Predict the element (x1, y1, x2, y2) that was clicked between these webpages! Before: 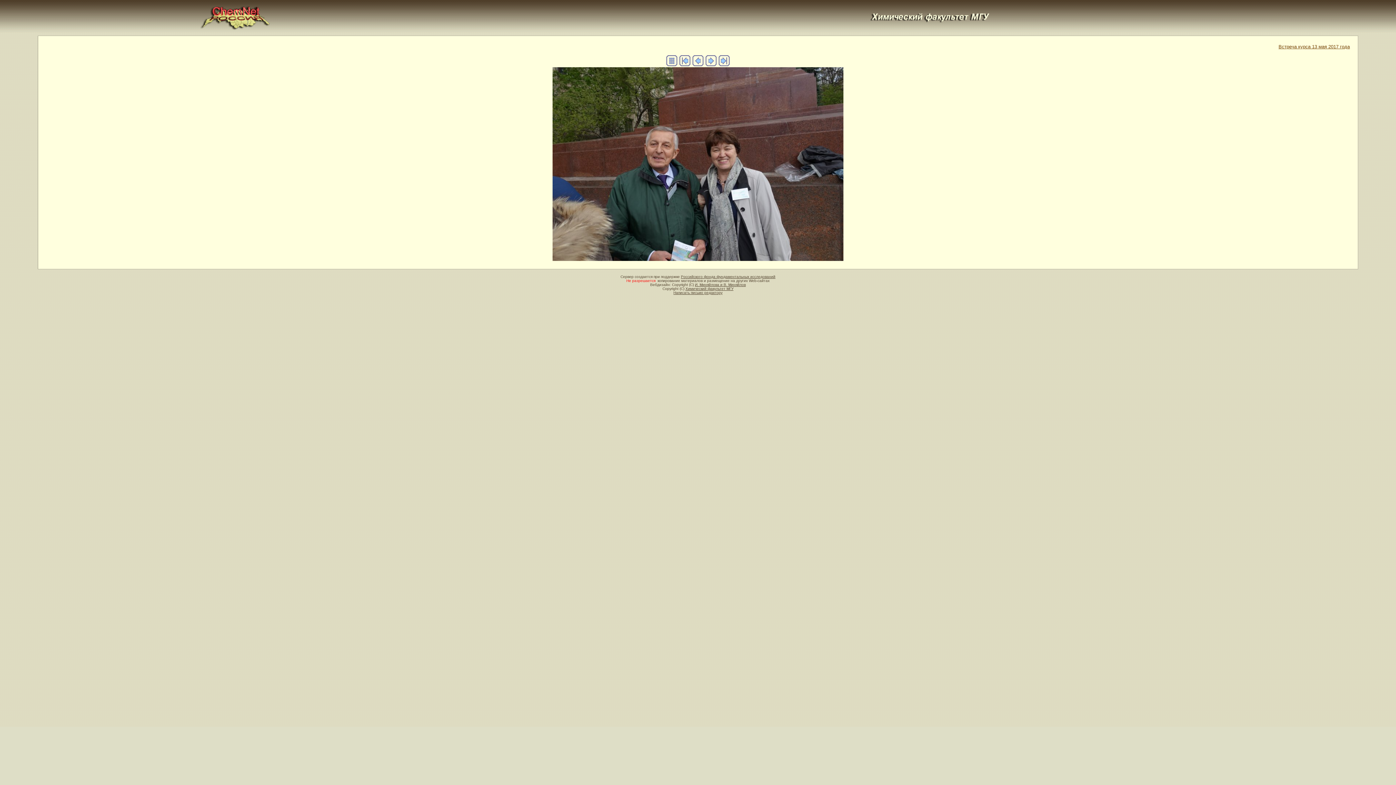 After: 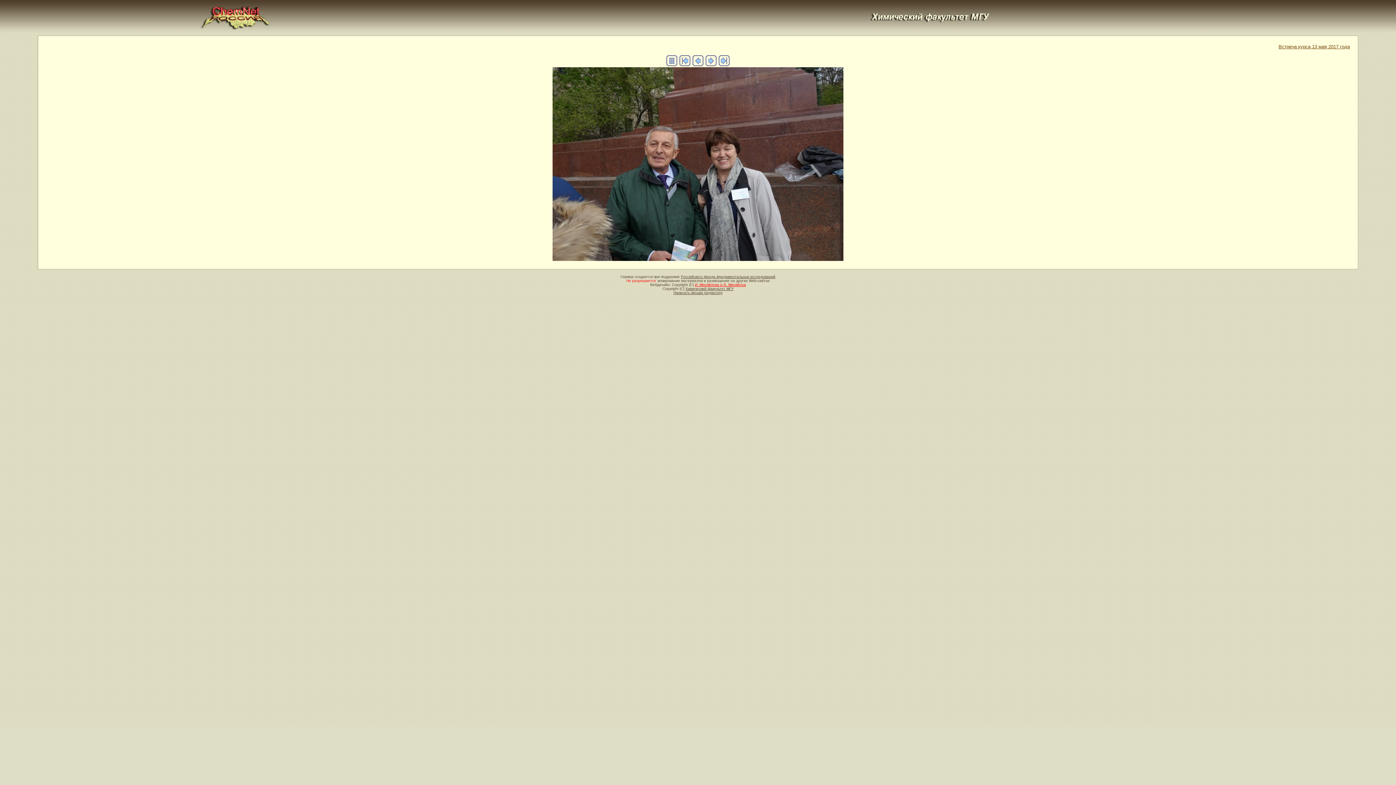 Action: label: И. Миняйлова и В. Миняйлов bbox: (695, 282, 746, 286)